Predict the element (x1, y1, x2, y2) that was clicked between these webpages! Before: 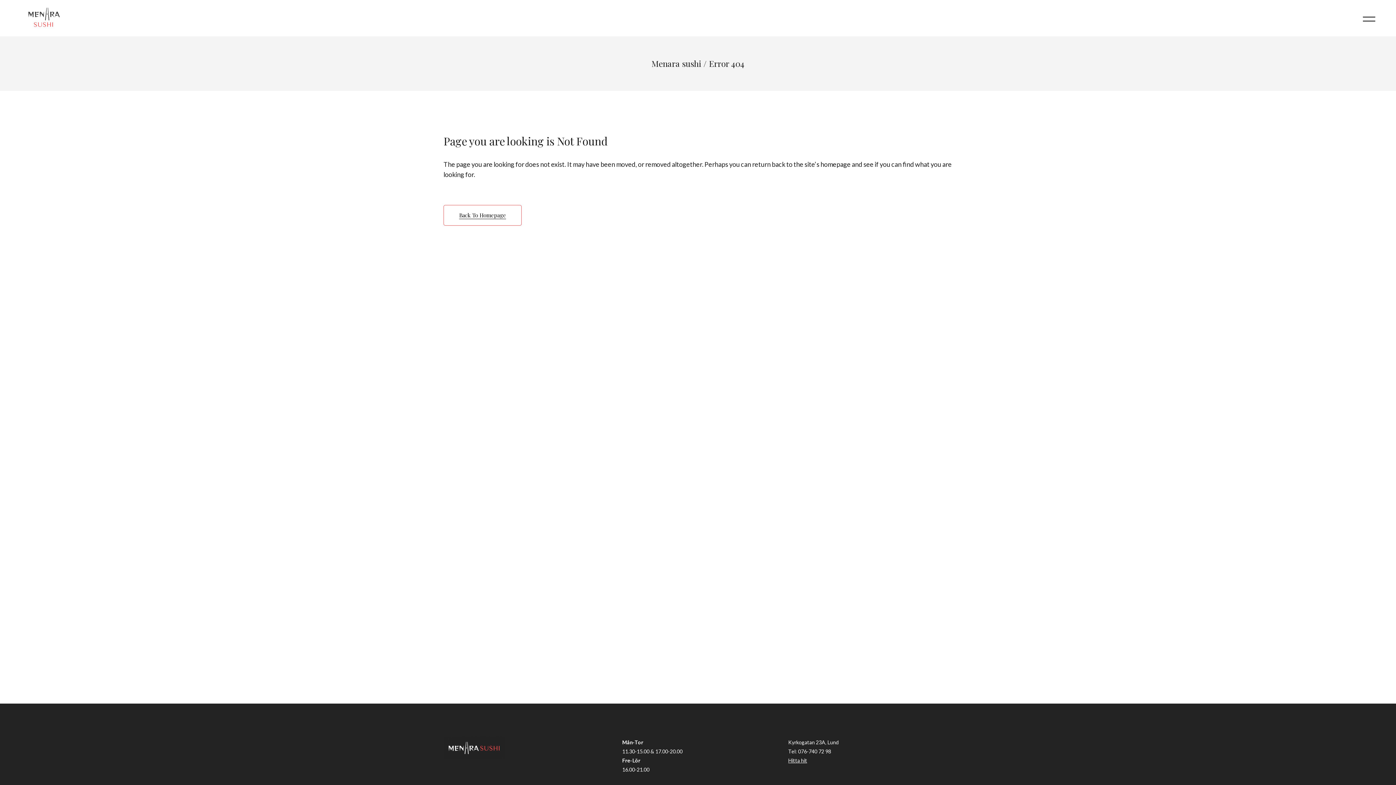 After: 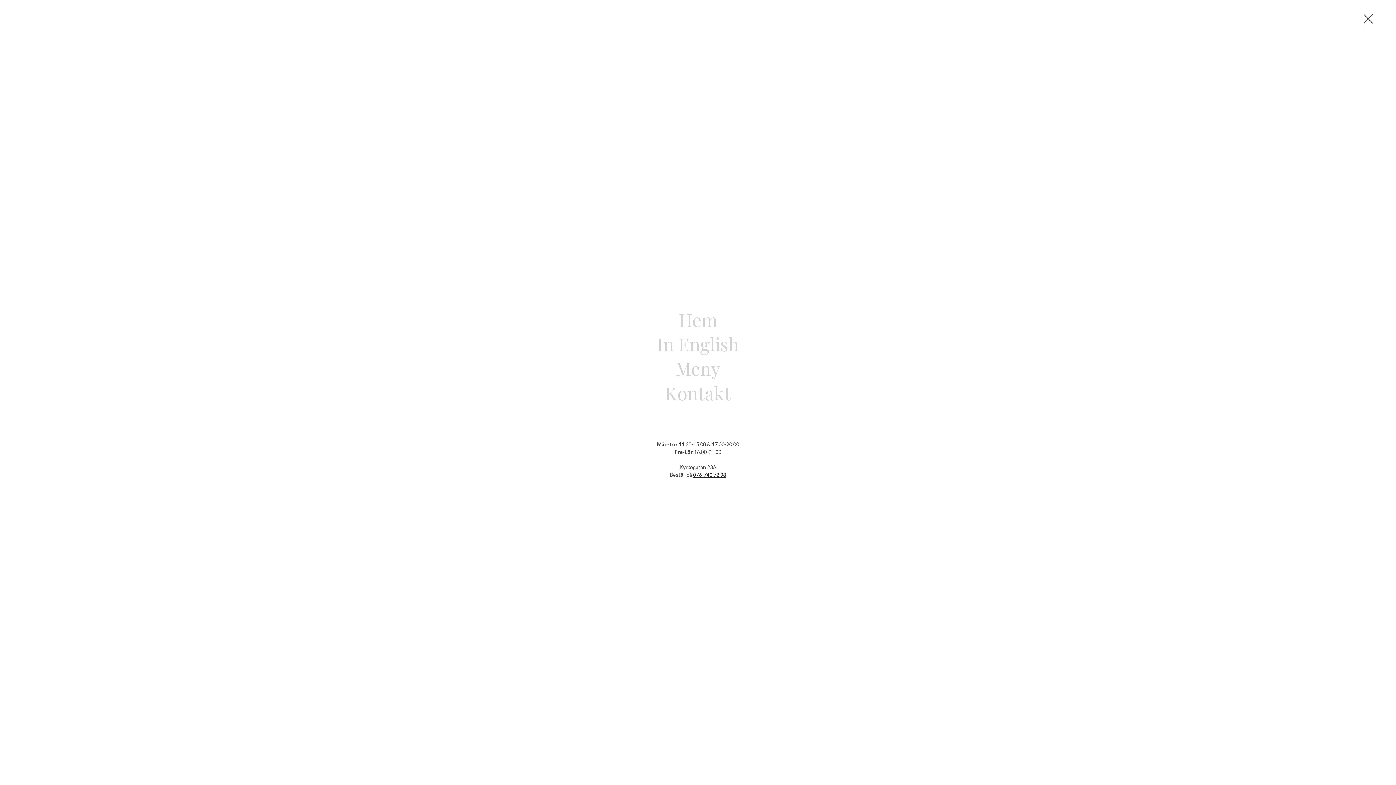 Action: bbox: (1358, 14, 1380, 21)